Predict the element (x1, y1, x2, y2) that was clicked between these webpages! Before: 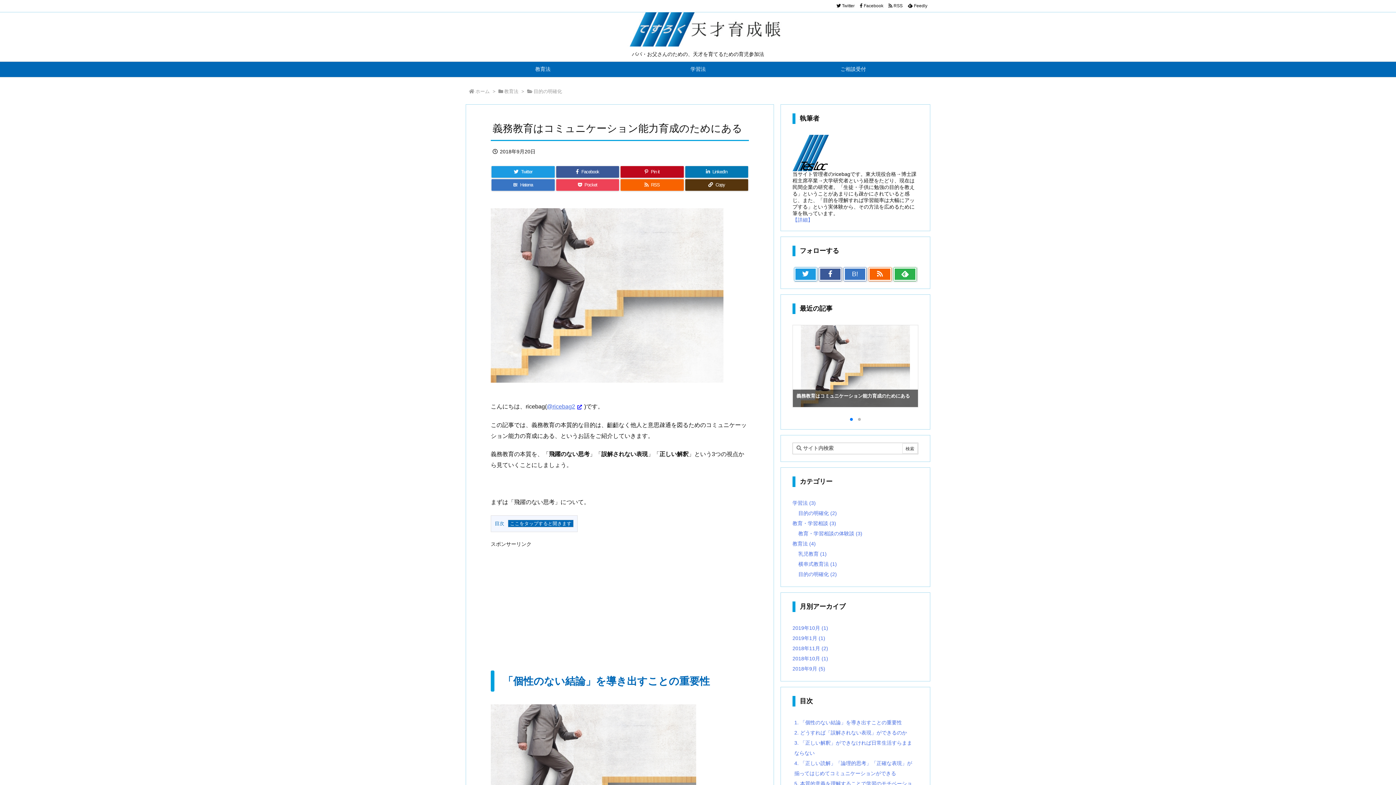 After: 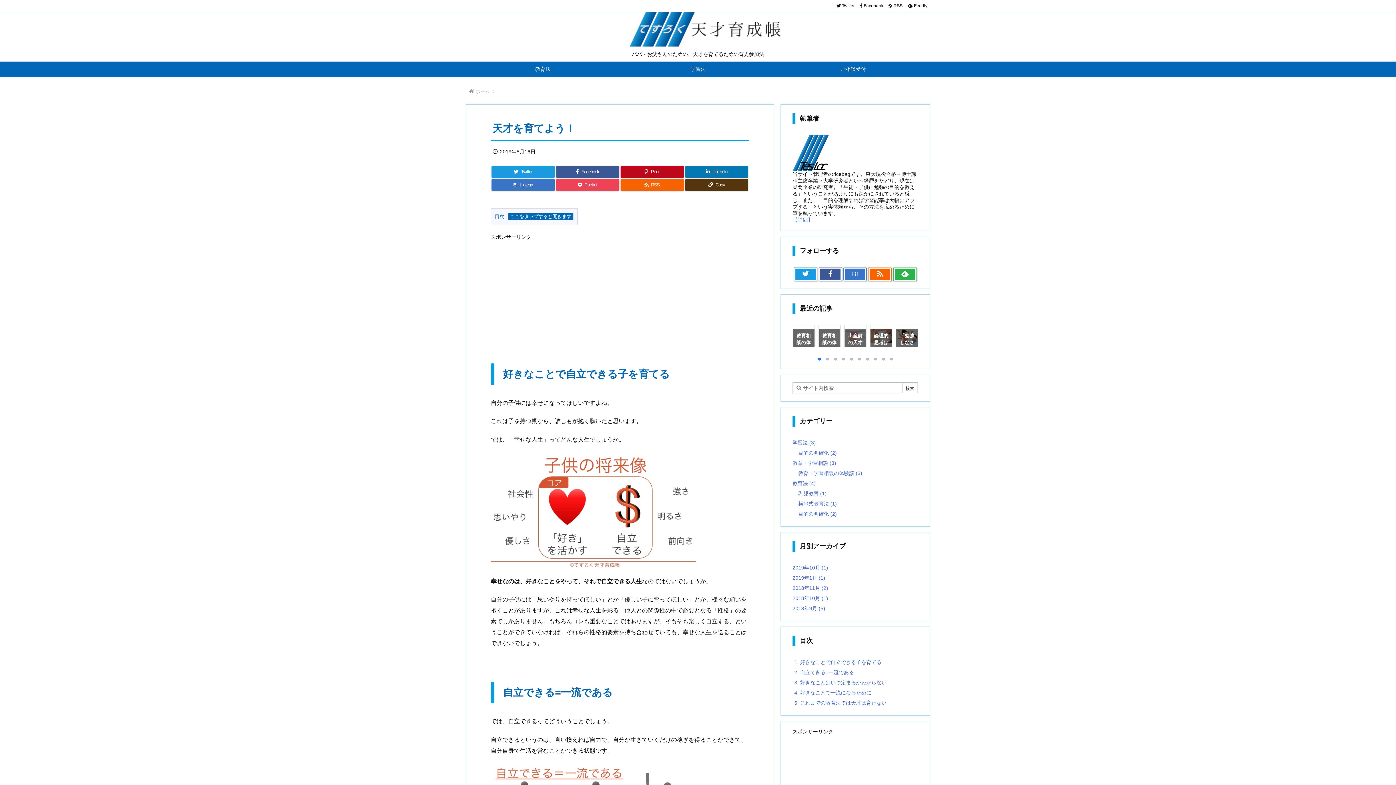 Action: bbox: (475, 88, 489, 94) label: ホーム